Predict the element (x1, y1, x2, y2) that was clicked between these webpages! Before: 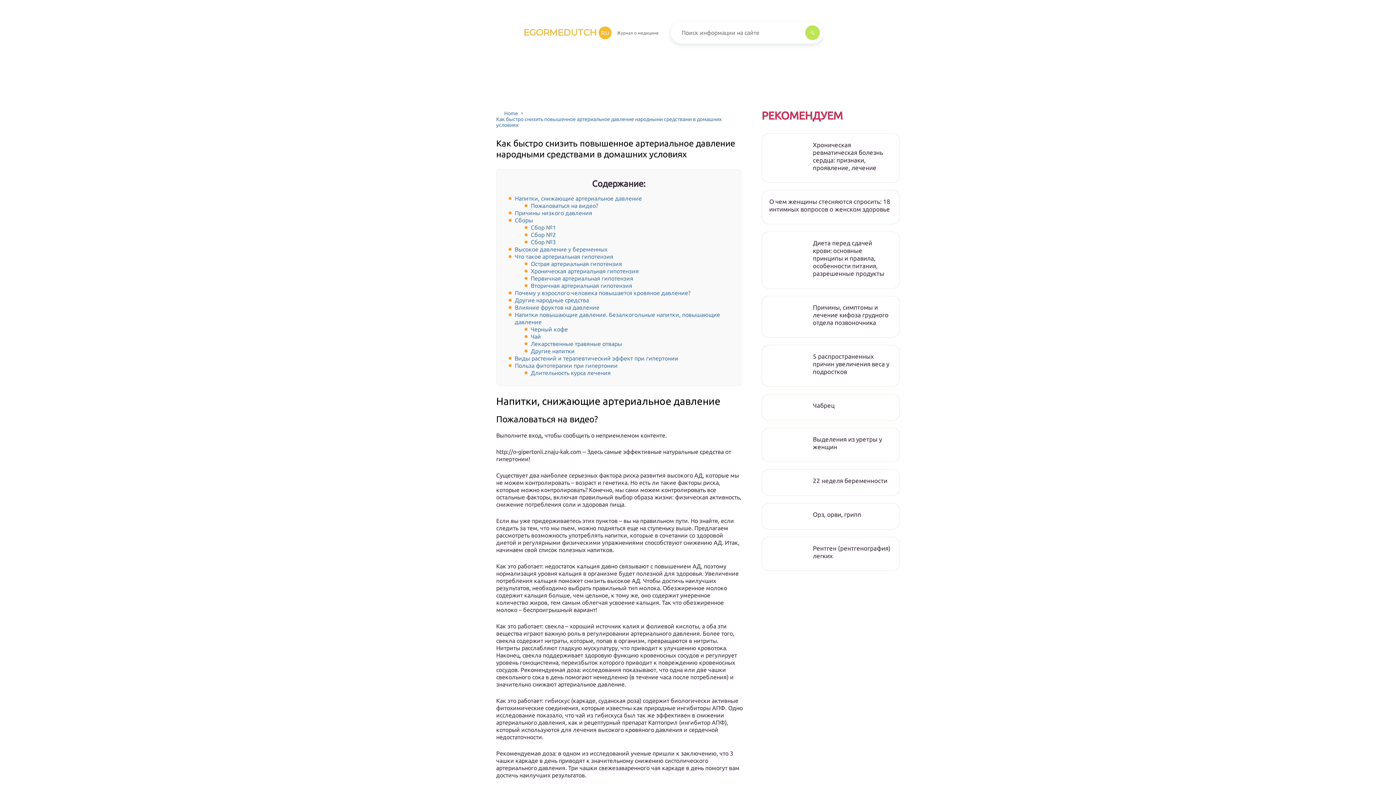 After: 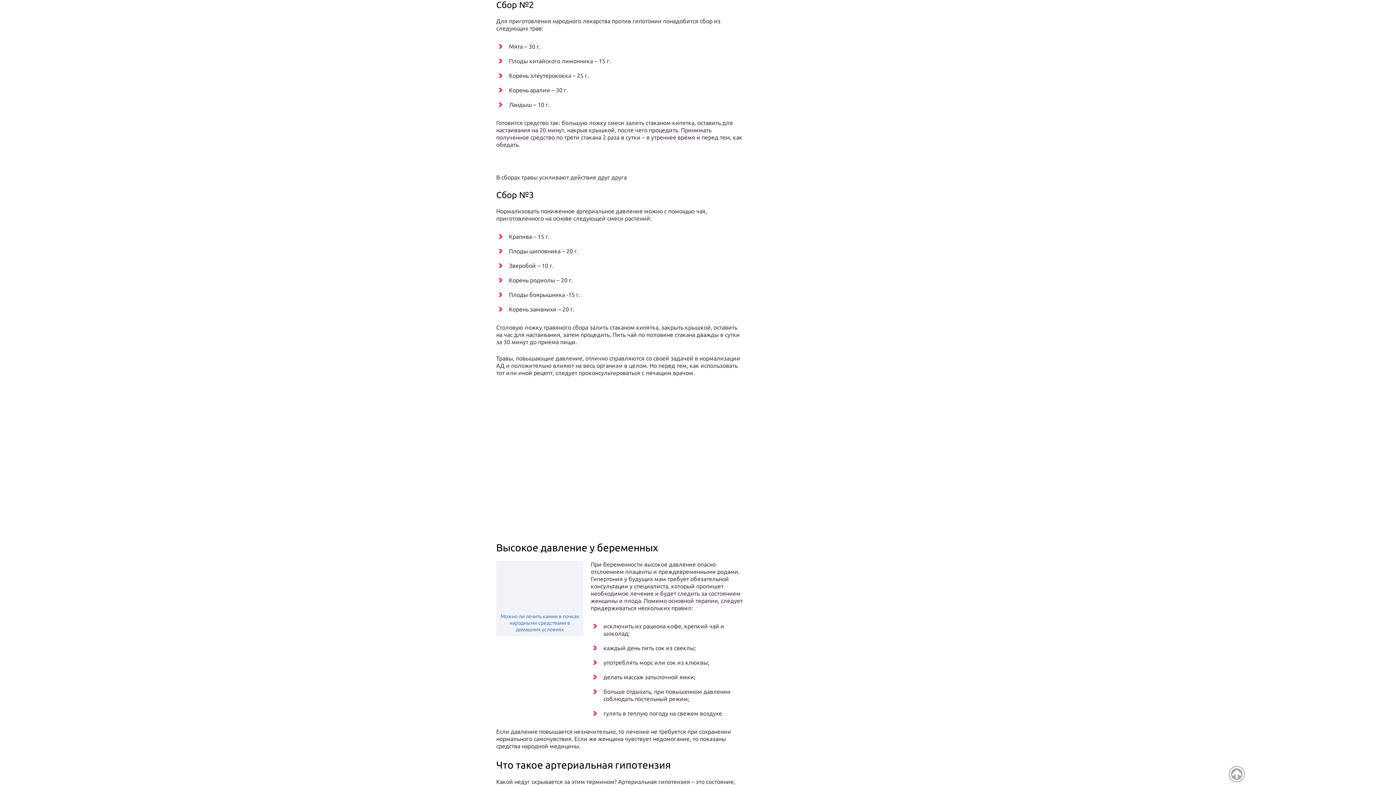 Action: bbox: (530, 231, 556, 238) label: Сбор №2